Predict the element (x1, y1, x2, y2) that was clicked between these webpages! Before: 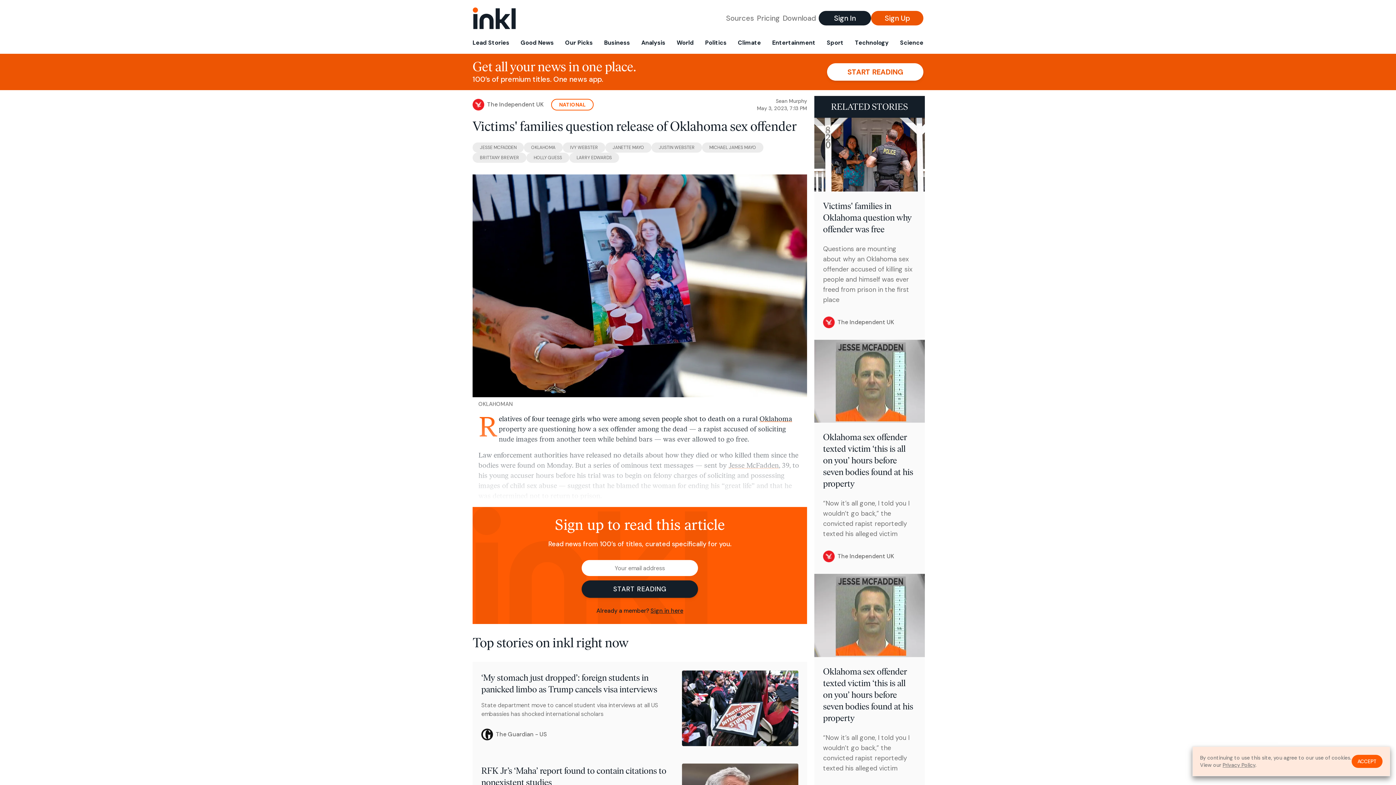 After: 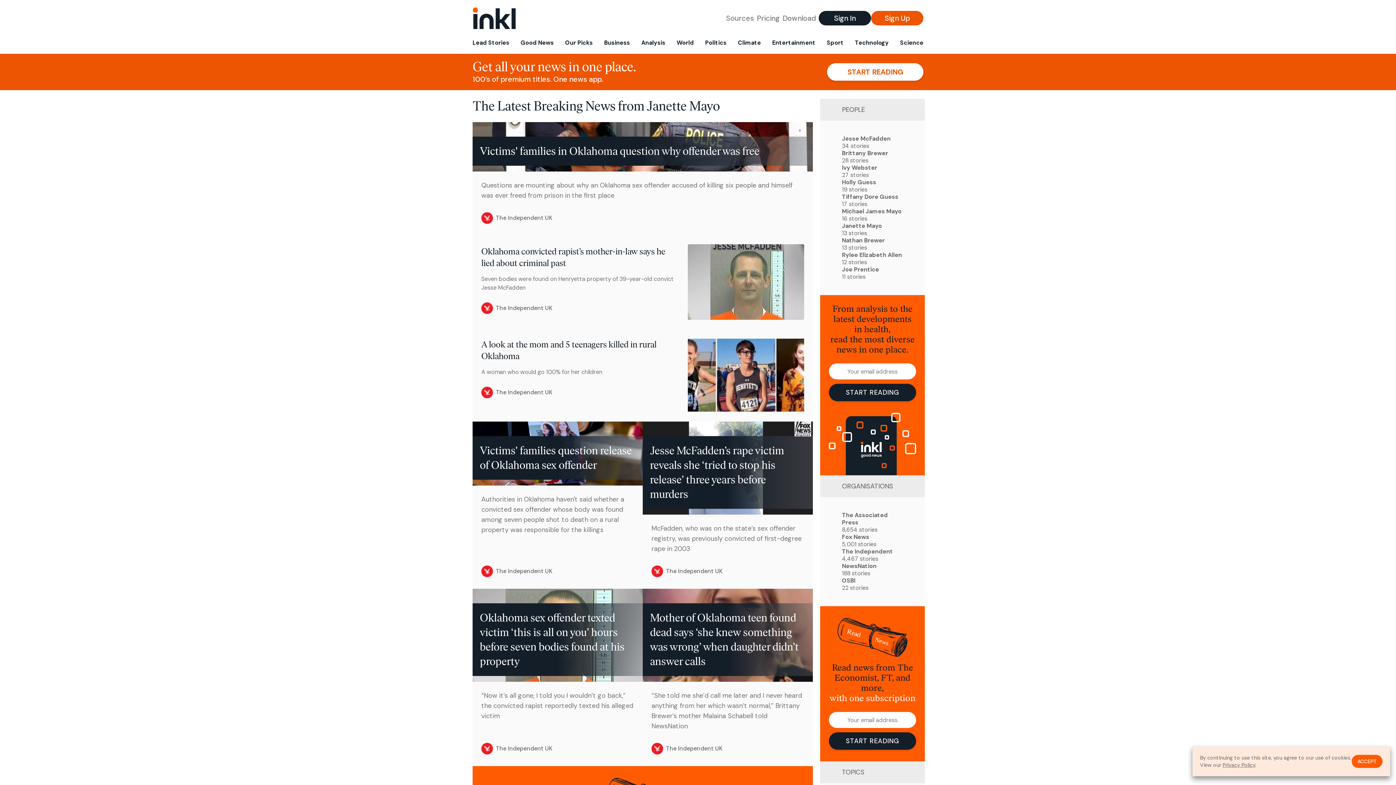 Action: label: JANETTE MAYO bbox: (605, 142, 651, 152)